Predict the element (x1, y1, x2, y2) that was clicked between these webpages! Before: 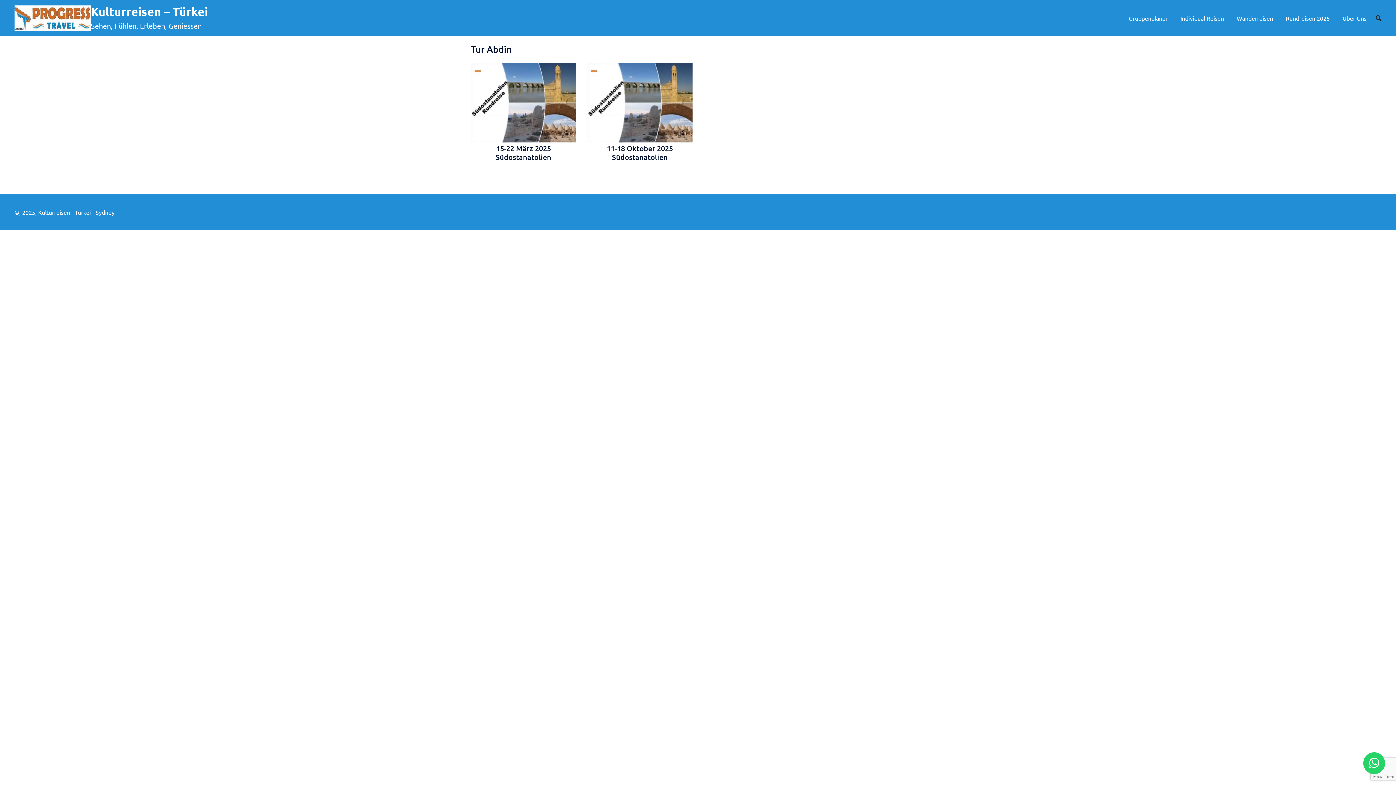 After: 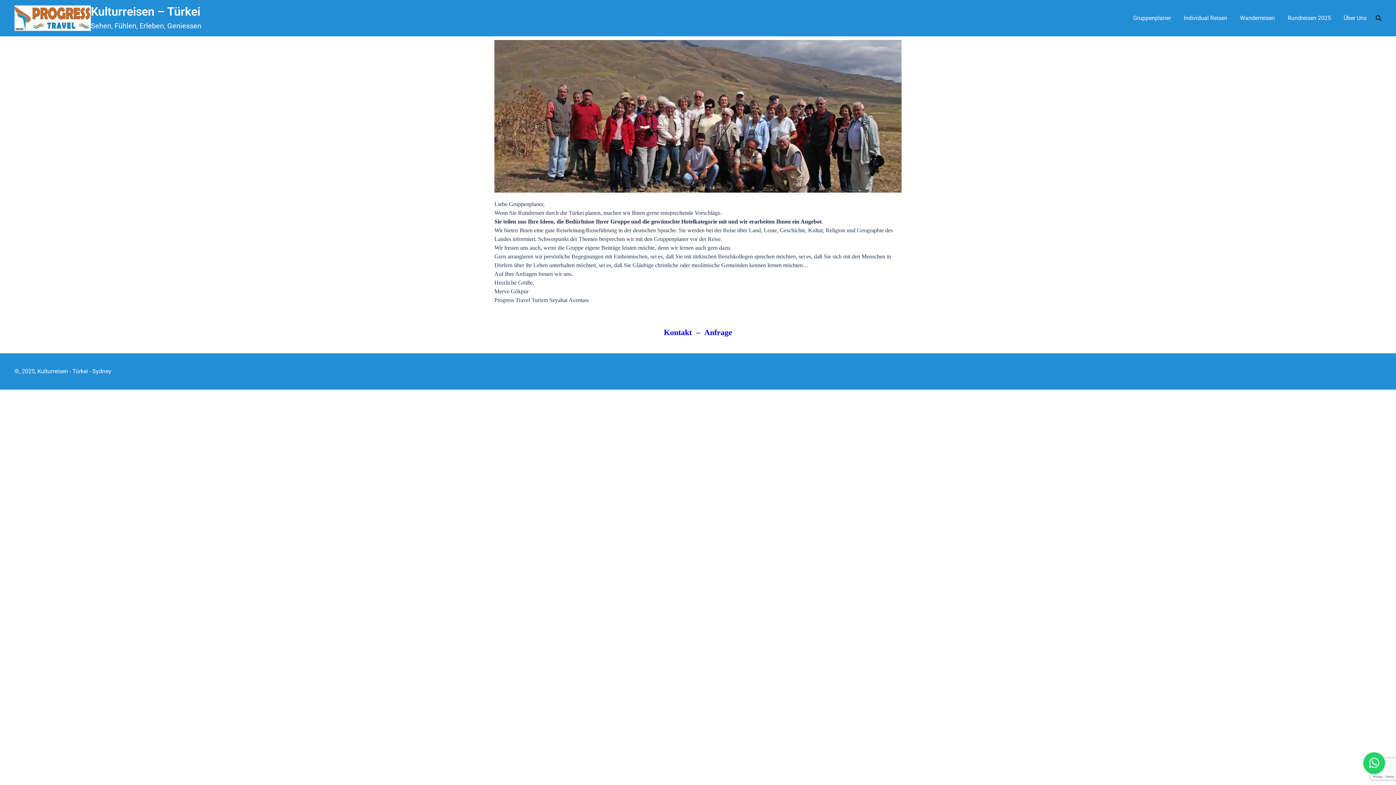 Action: bbox: (1129, 11, 1168, 24) label: Gruppenplaner